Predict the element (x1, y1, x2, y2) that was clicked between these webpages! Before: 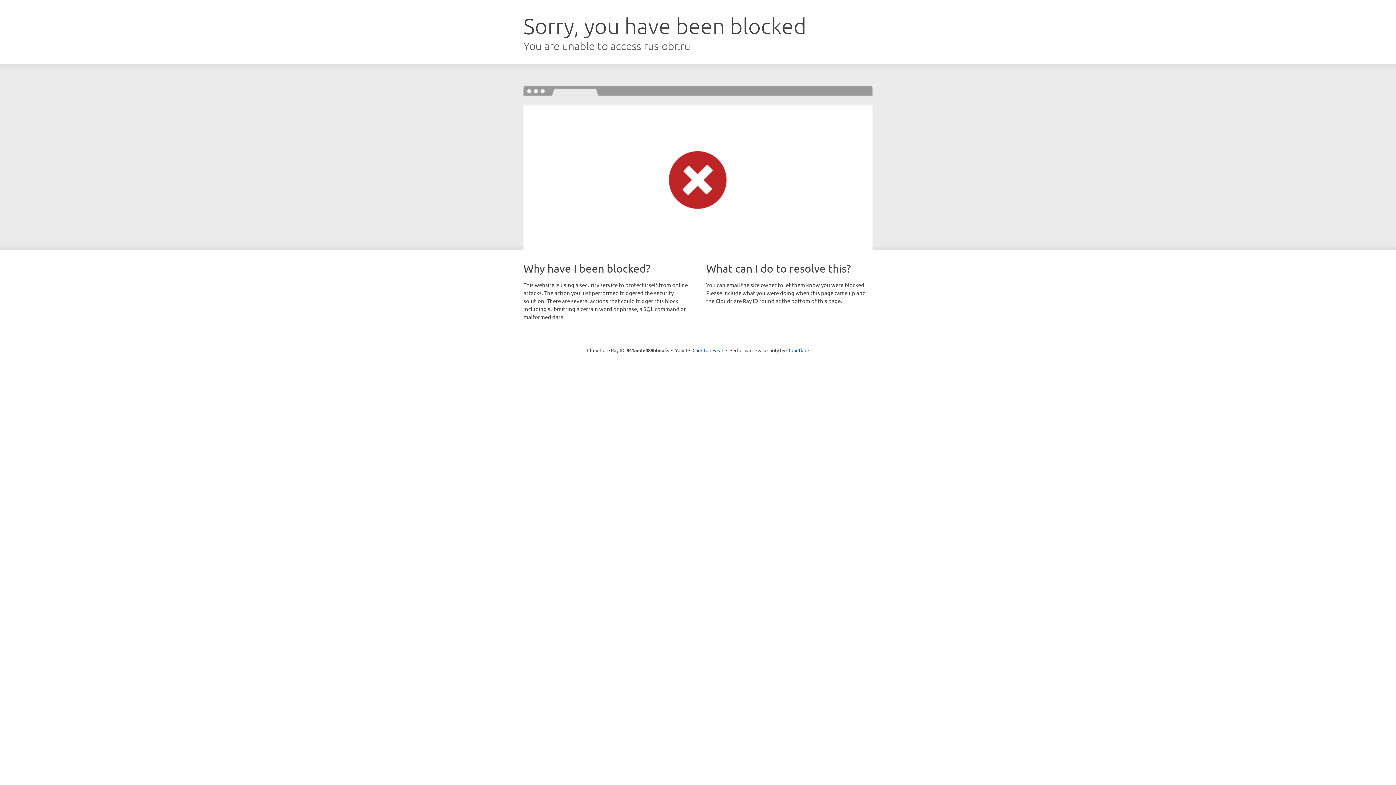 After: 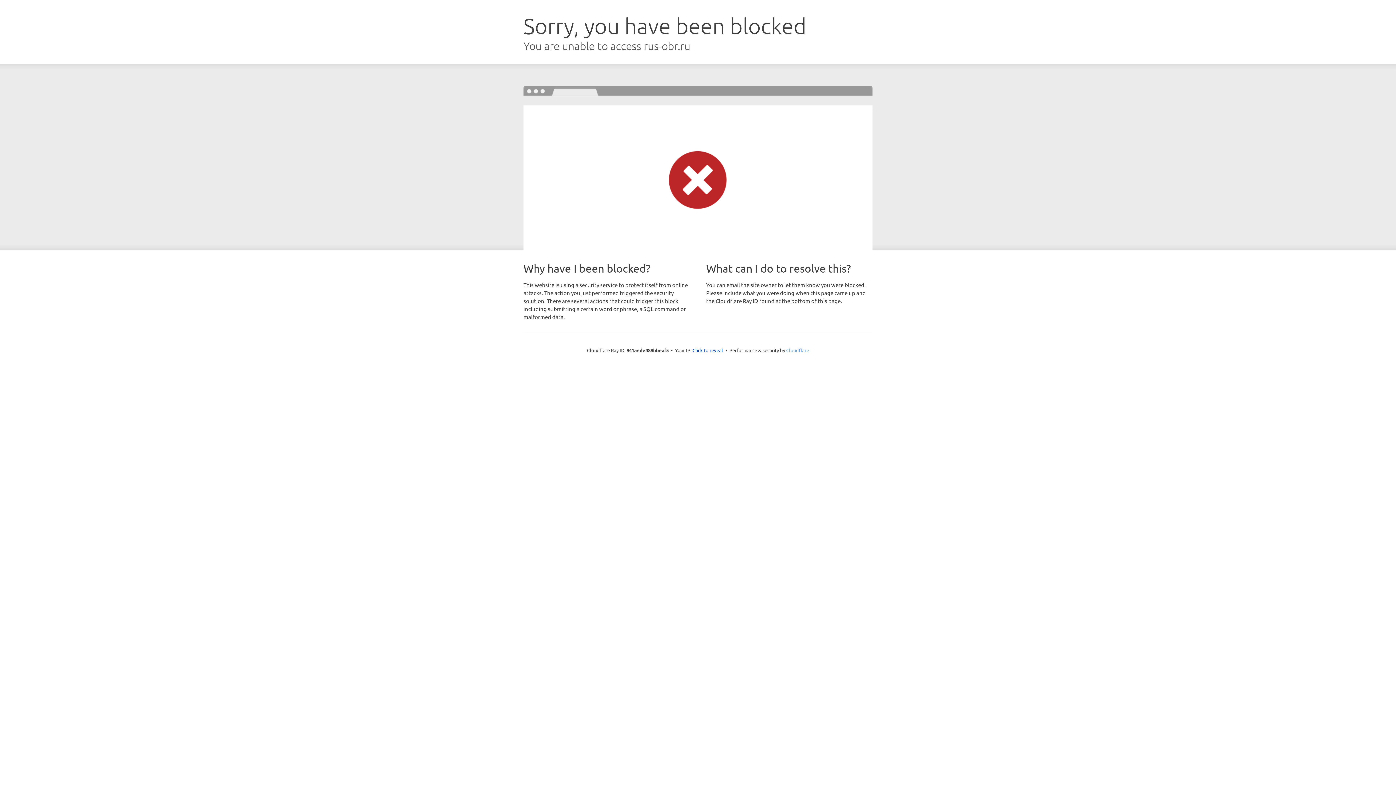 Action: bbox: (786, 347, 809, 353) label: Cloudflare